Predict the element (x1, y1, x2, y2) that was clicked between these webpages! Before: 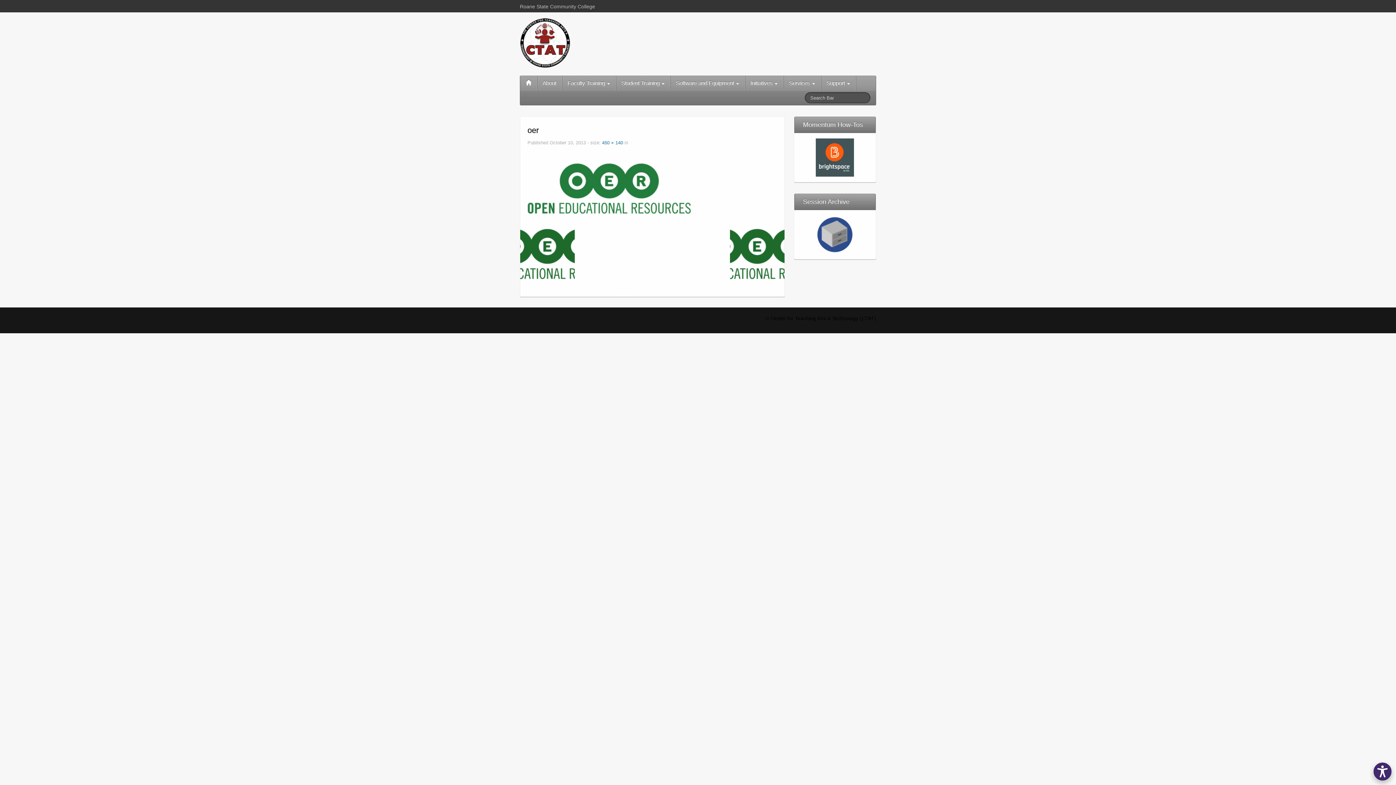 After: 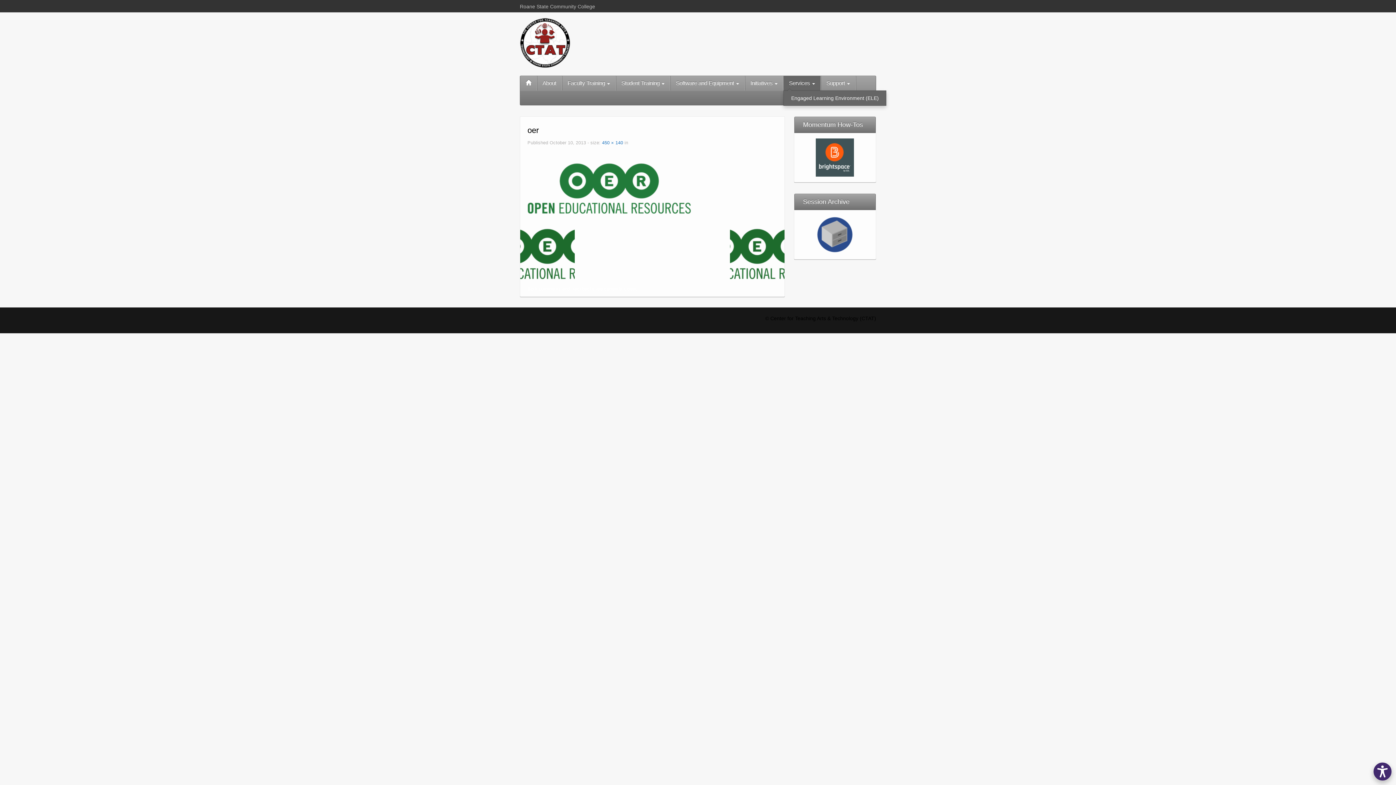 Action: bbox: (783, 76, 820, 90) label: Services 